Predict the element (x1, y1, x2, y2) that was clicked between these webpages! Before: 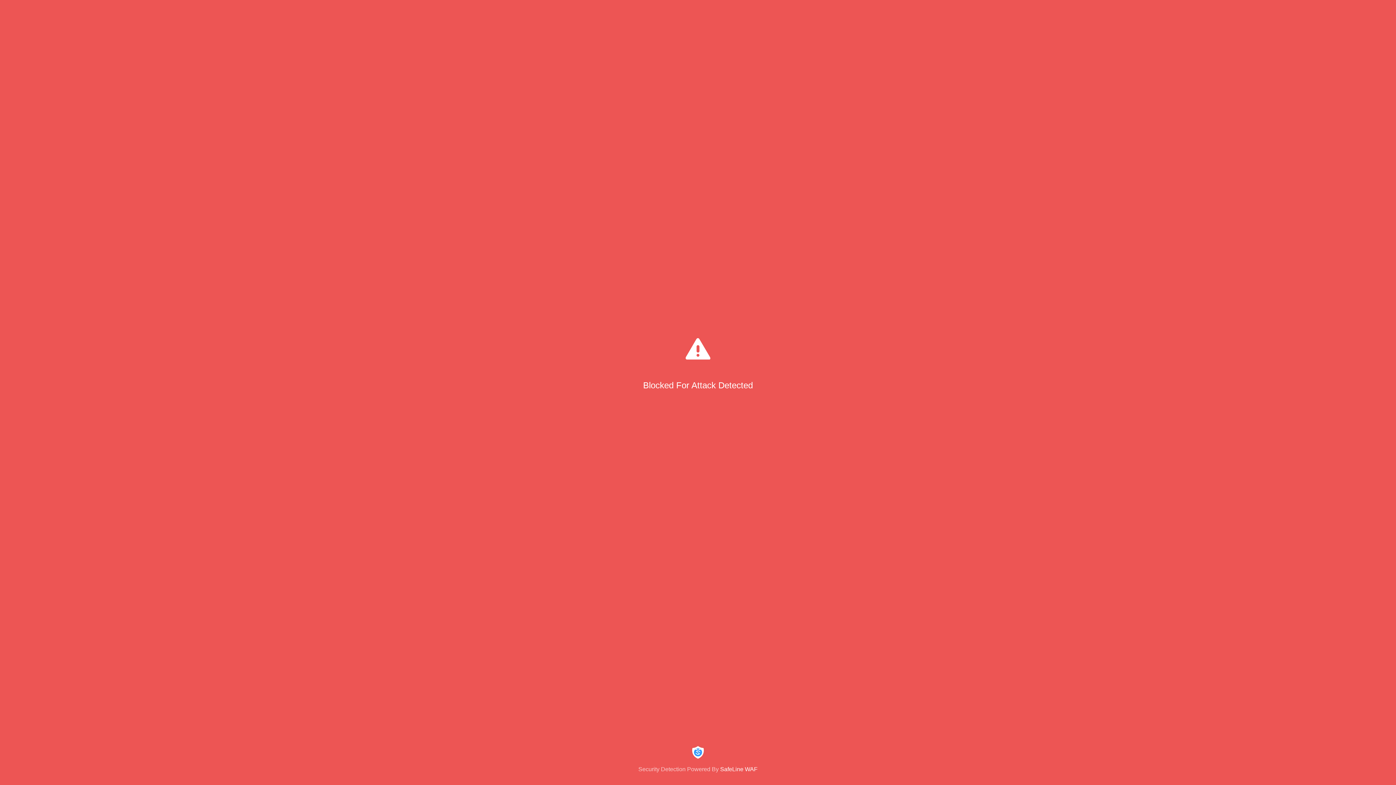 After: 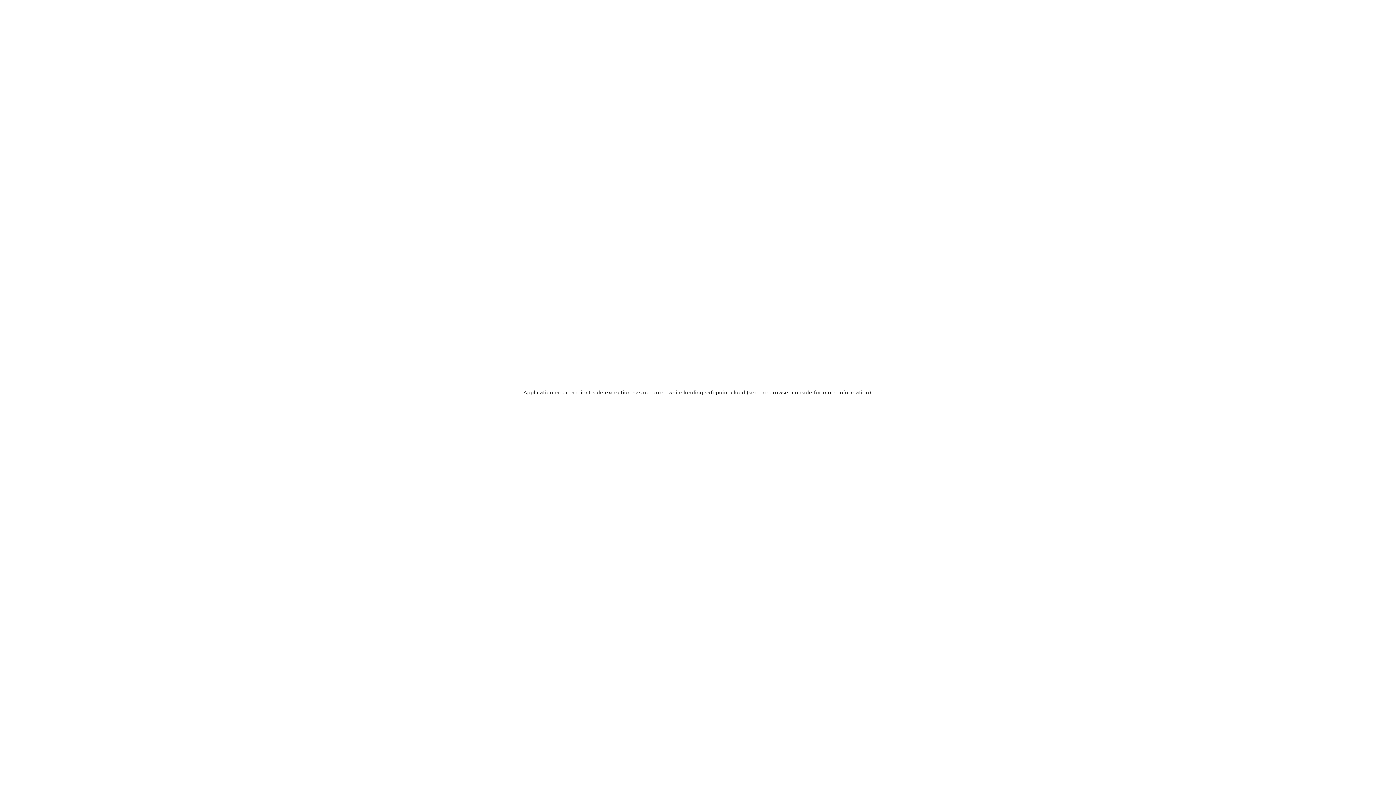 Action: label: Security Detection Powered By SafeLine WAF bbox: (0, 744, 1396, 773)